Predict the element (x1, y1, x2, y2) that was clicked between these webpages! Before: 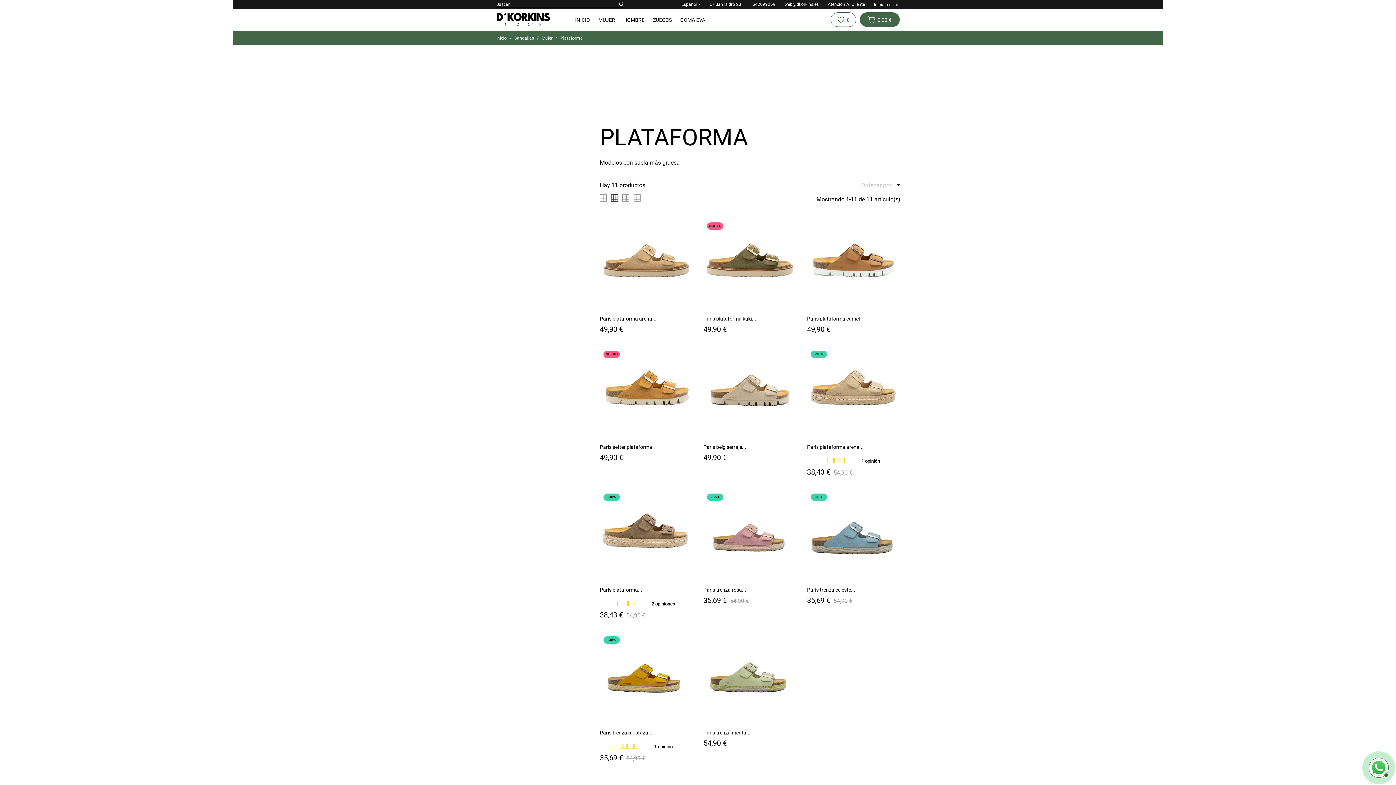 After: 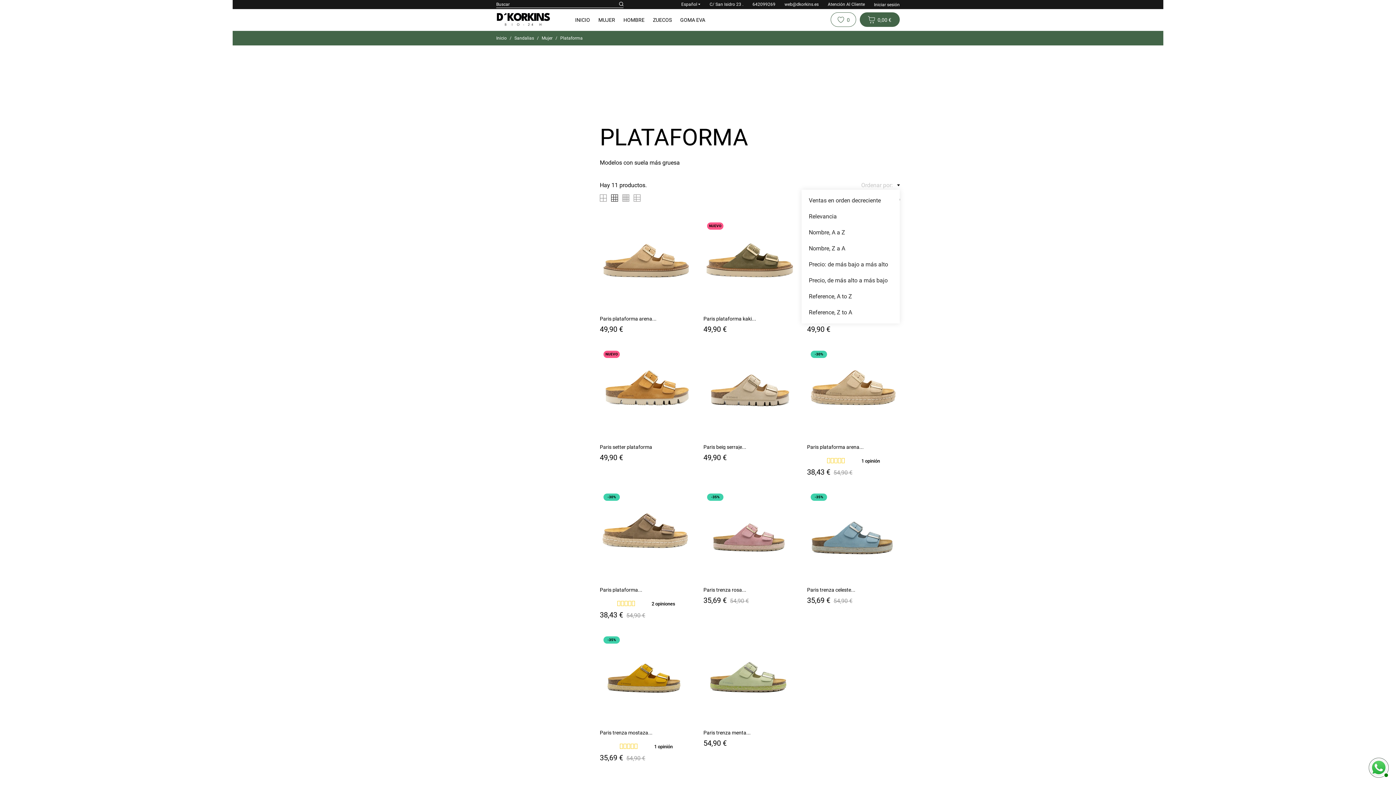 Action: bbox: (894, 181, 900, 189)